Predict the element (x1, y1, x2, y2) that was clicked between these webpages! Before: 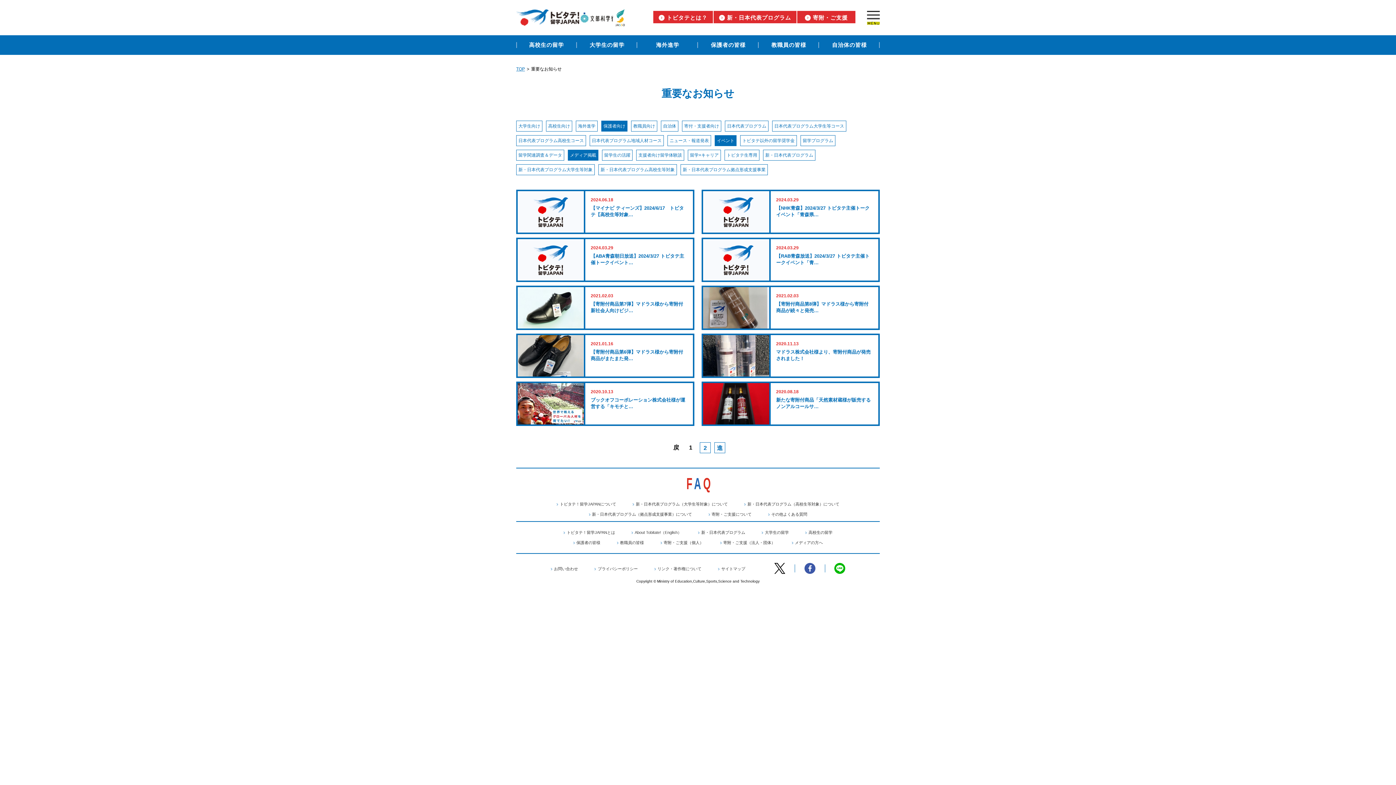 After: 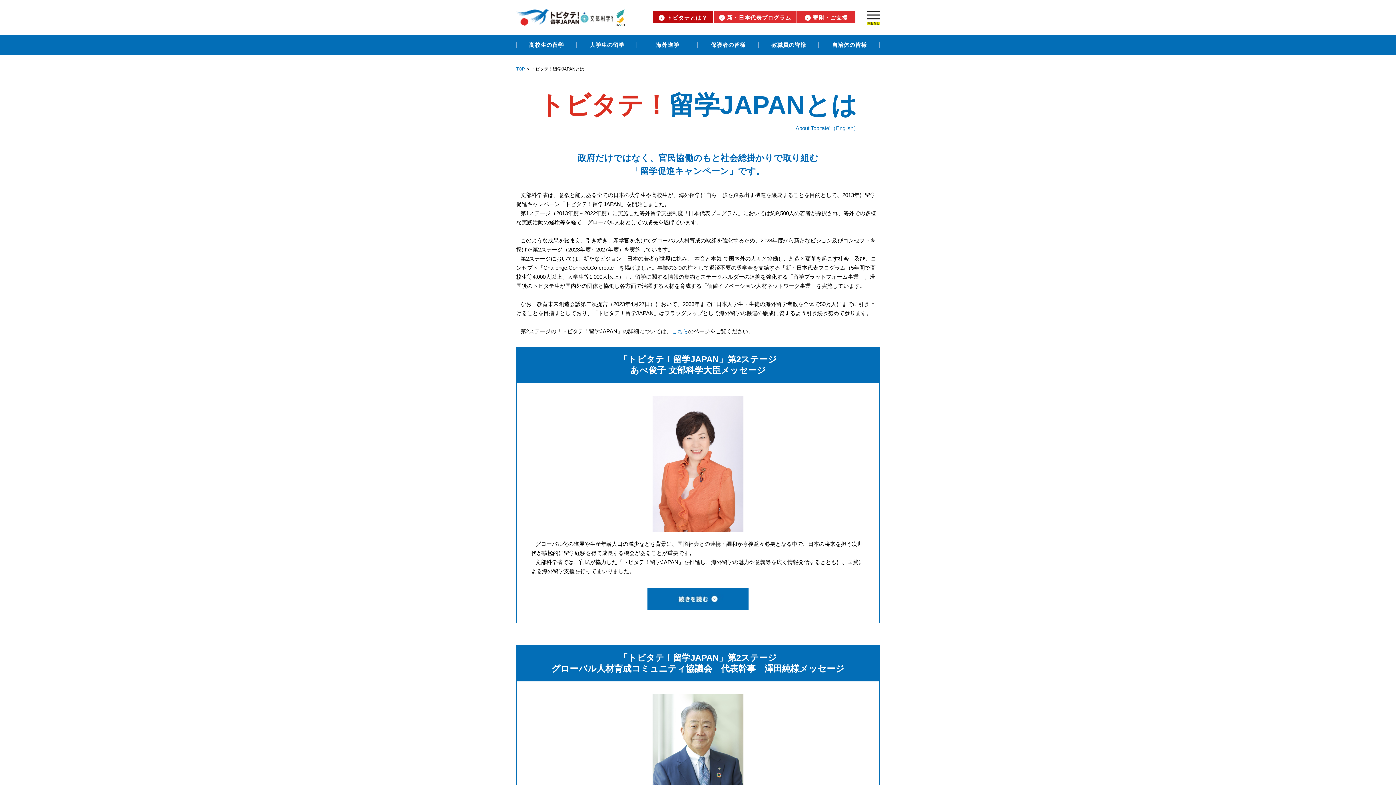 Action: label: トビタテ！留学JAPANとは bbox: (563, 530, 615, 535)